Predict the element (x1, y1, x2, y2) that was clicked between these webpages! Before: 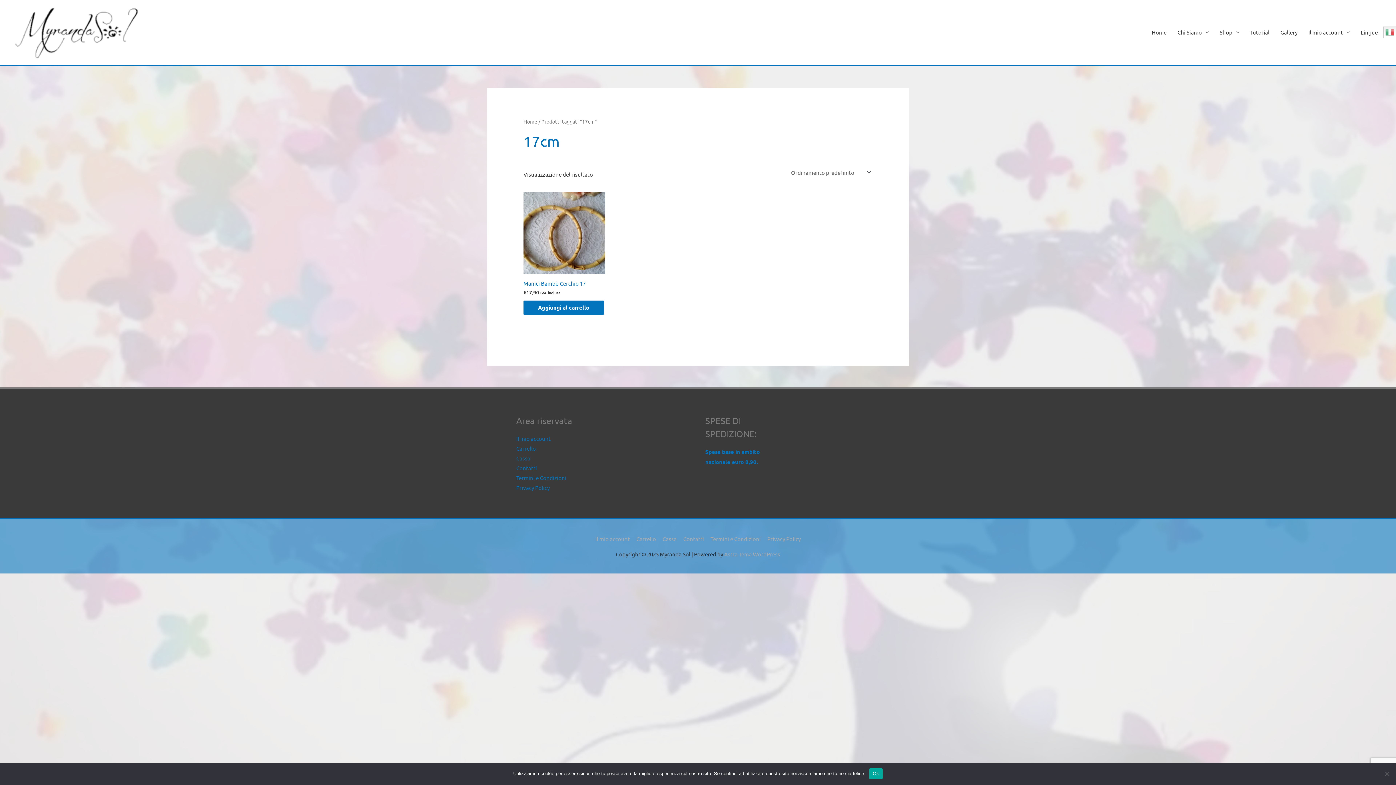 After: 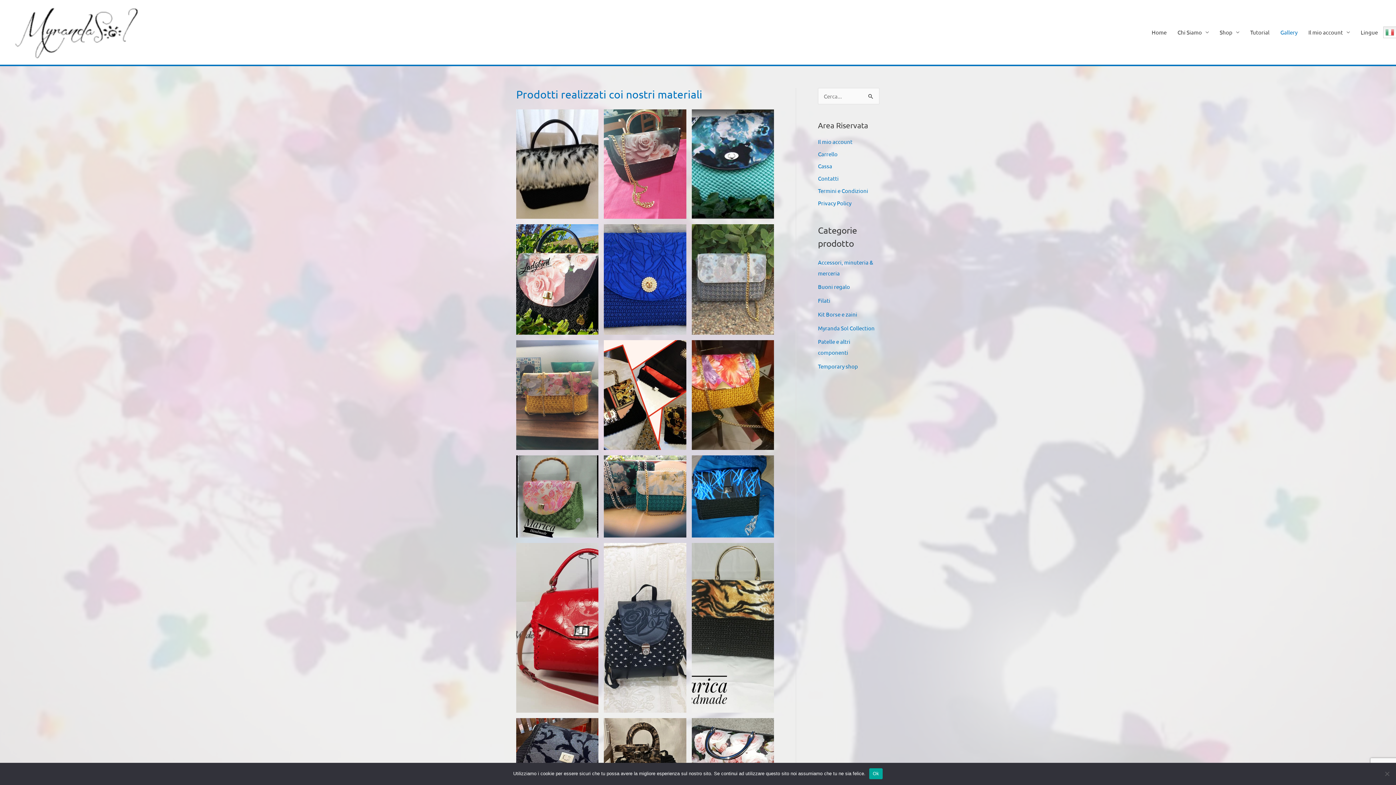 Action: bbox: (1275, 0, 1303, 64) label: Gallery